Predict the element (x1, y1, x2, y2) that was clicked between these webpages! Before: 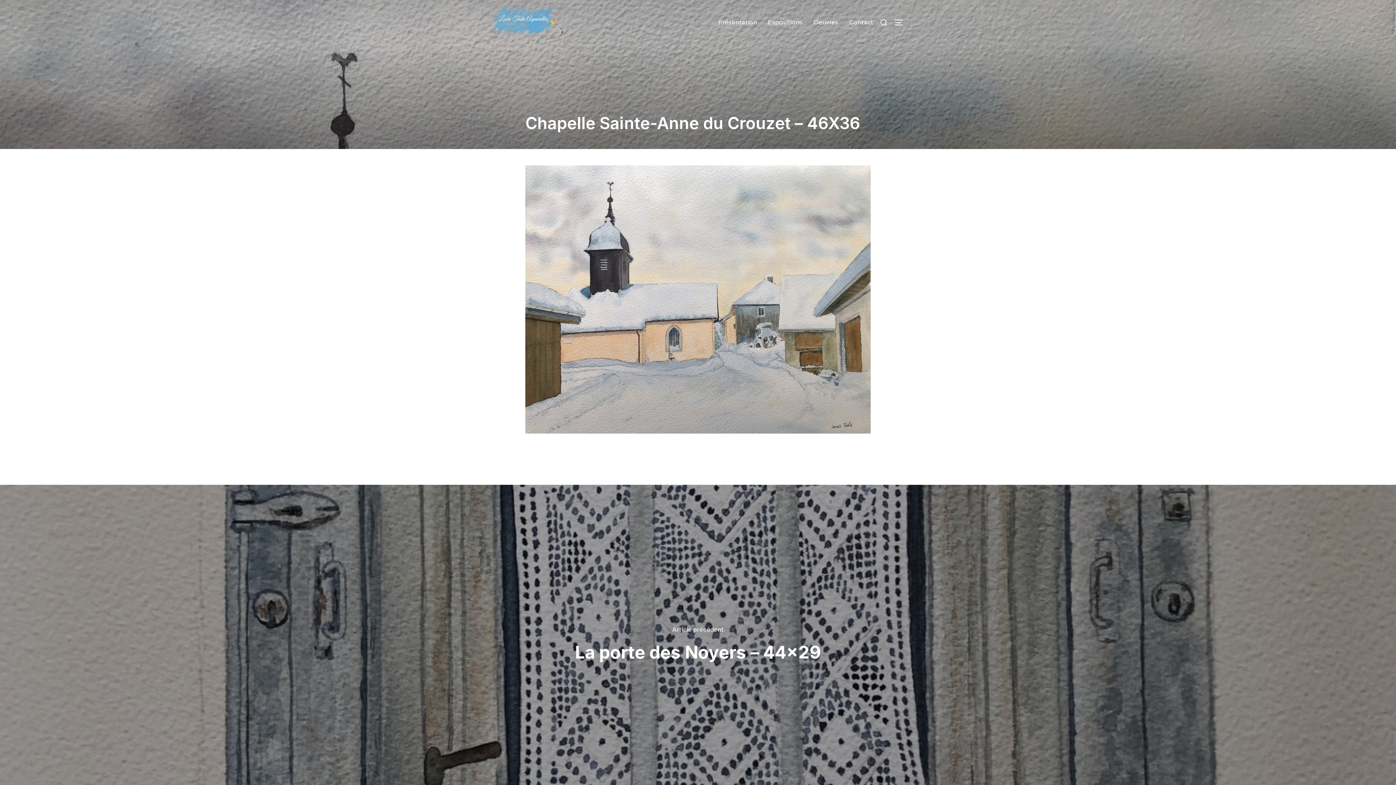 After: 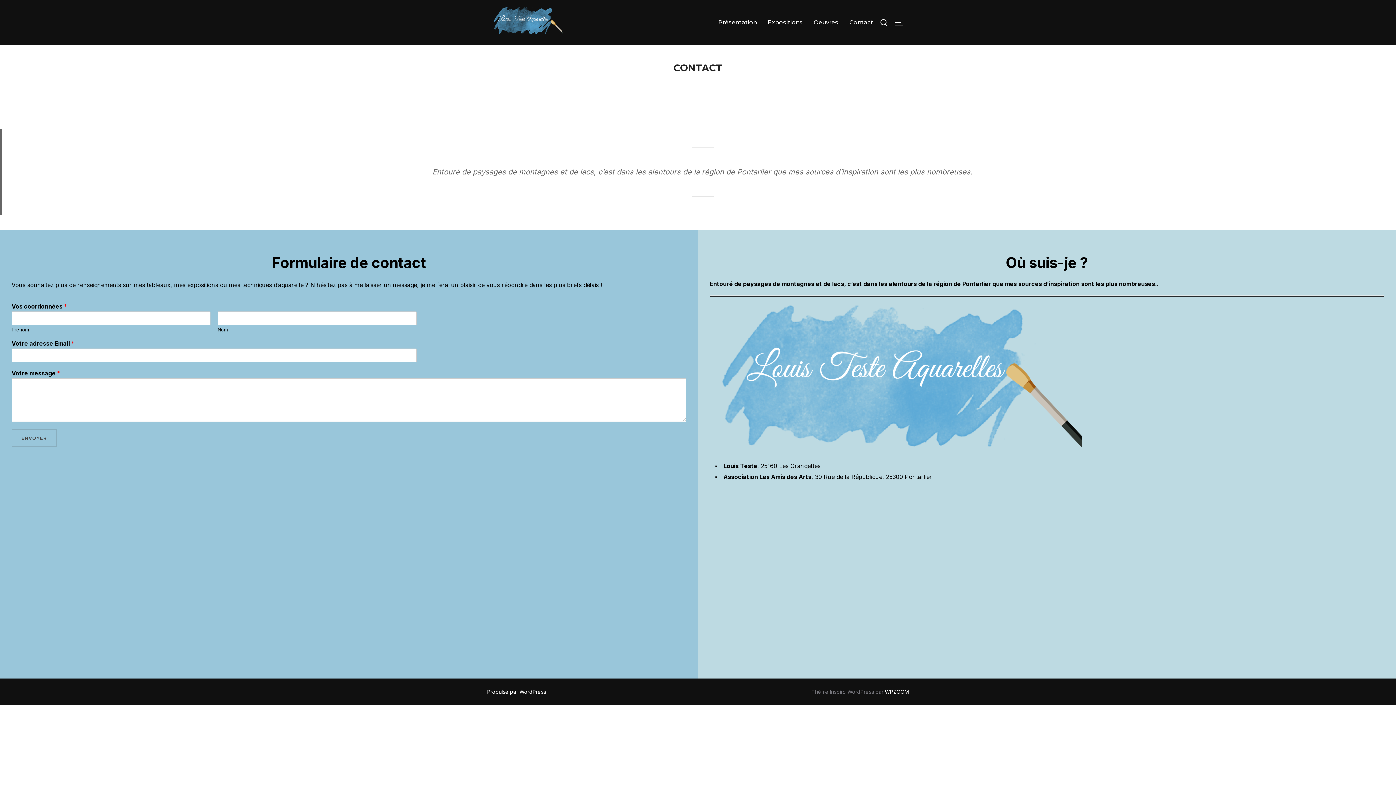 Action: label: Contact bbox: (849, 15, 873, 29)